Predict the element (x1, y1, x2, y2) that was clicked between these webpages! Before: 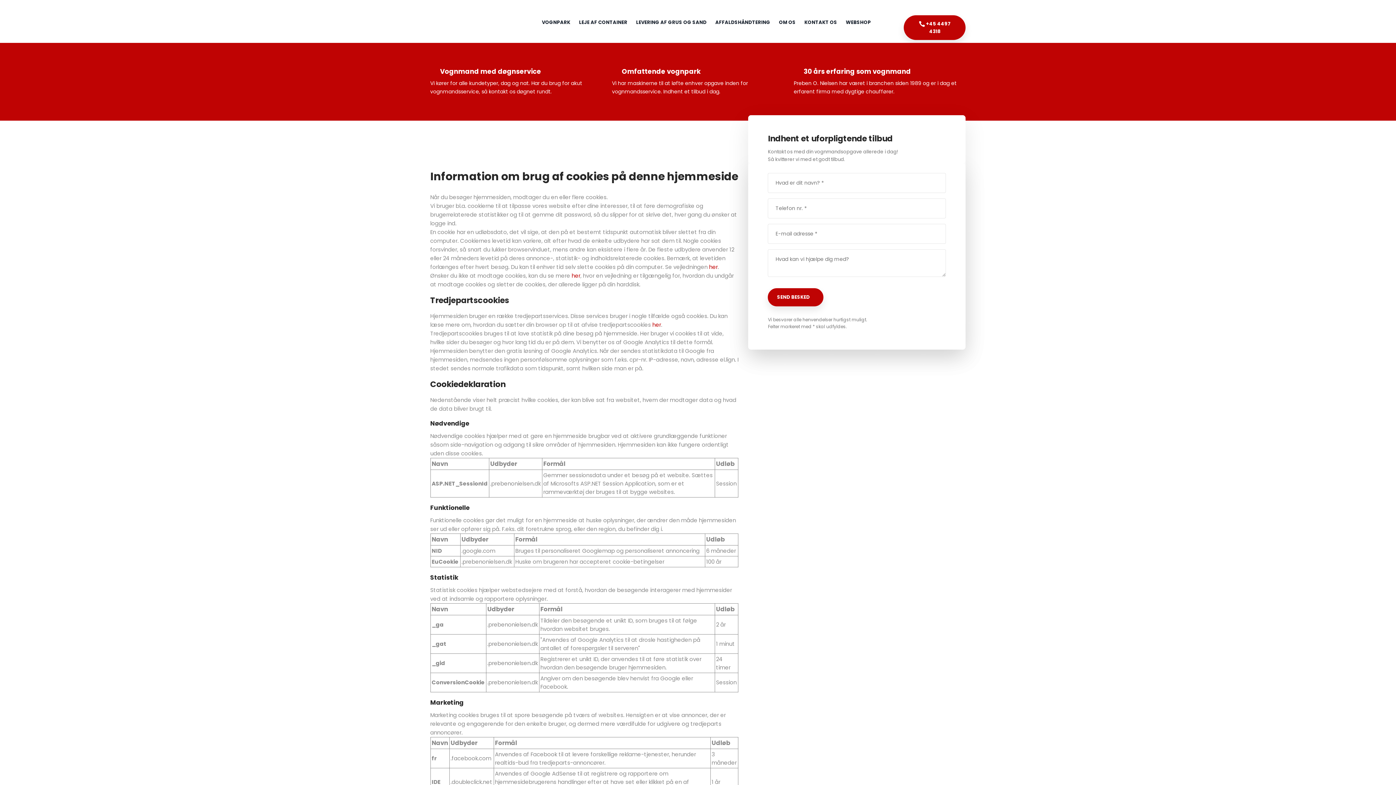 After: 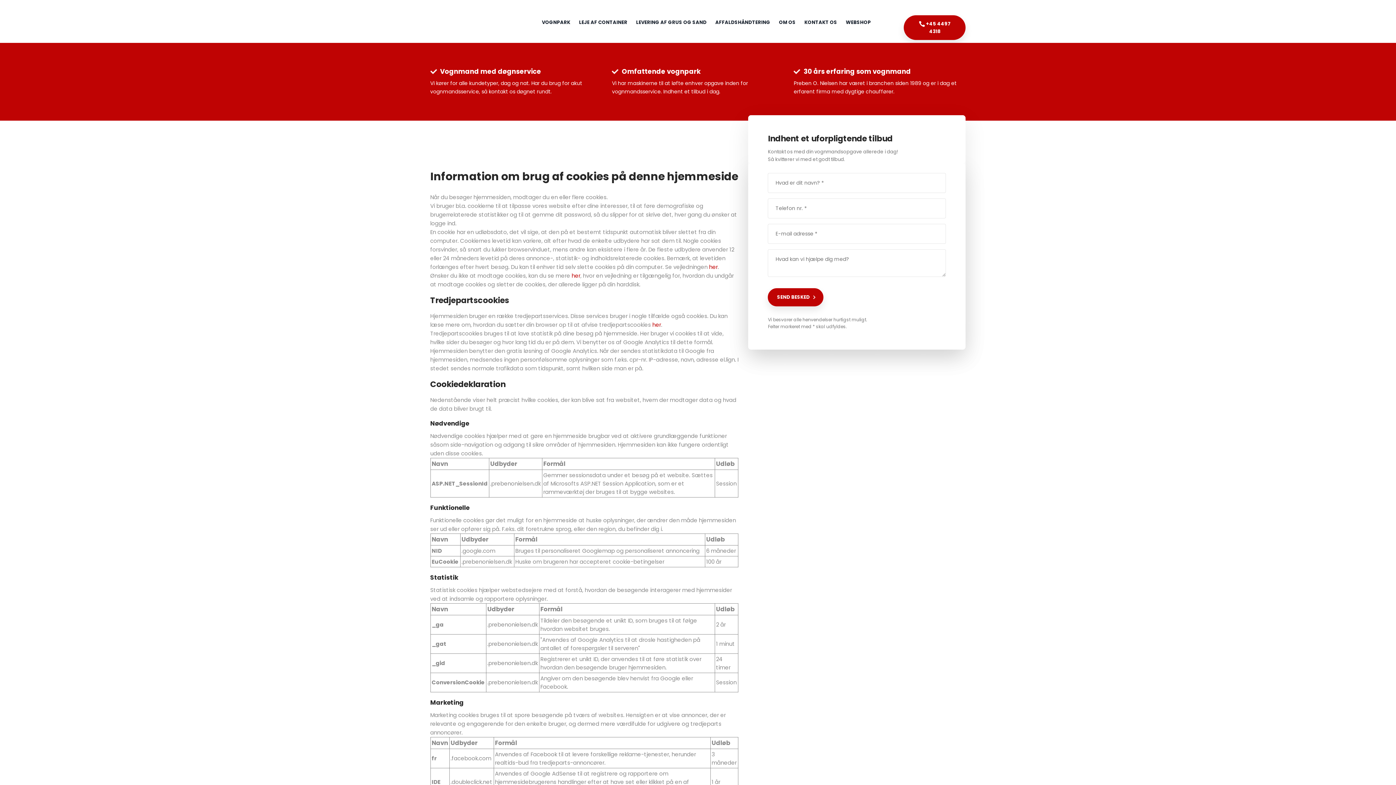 Action: bbox: (652, 320, 661, 328) label: her